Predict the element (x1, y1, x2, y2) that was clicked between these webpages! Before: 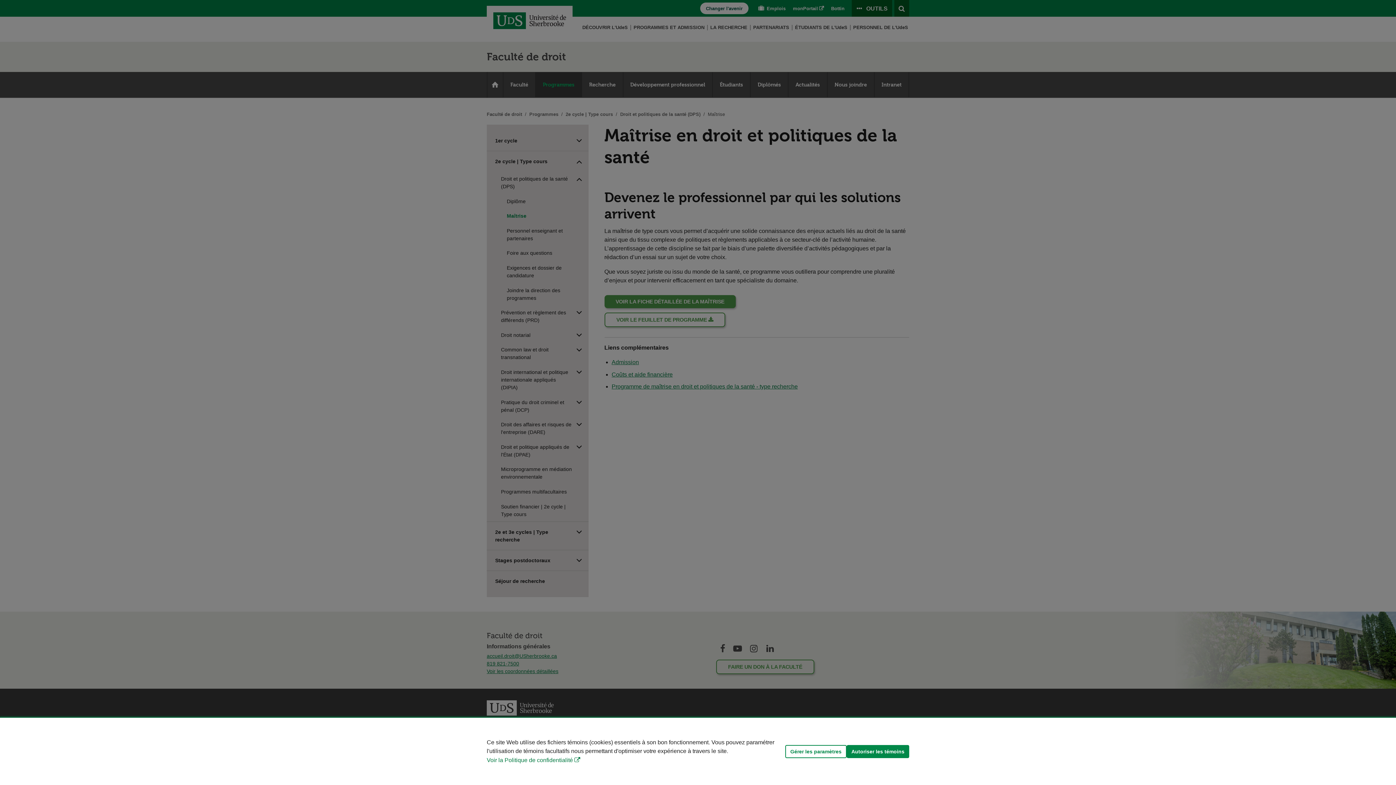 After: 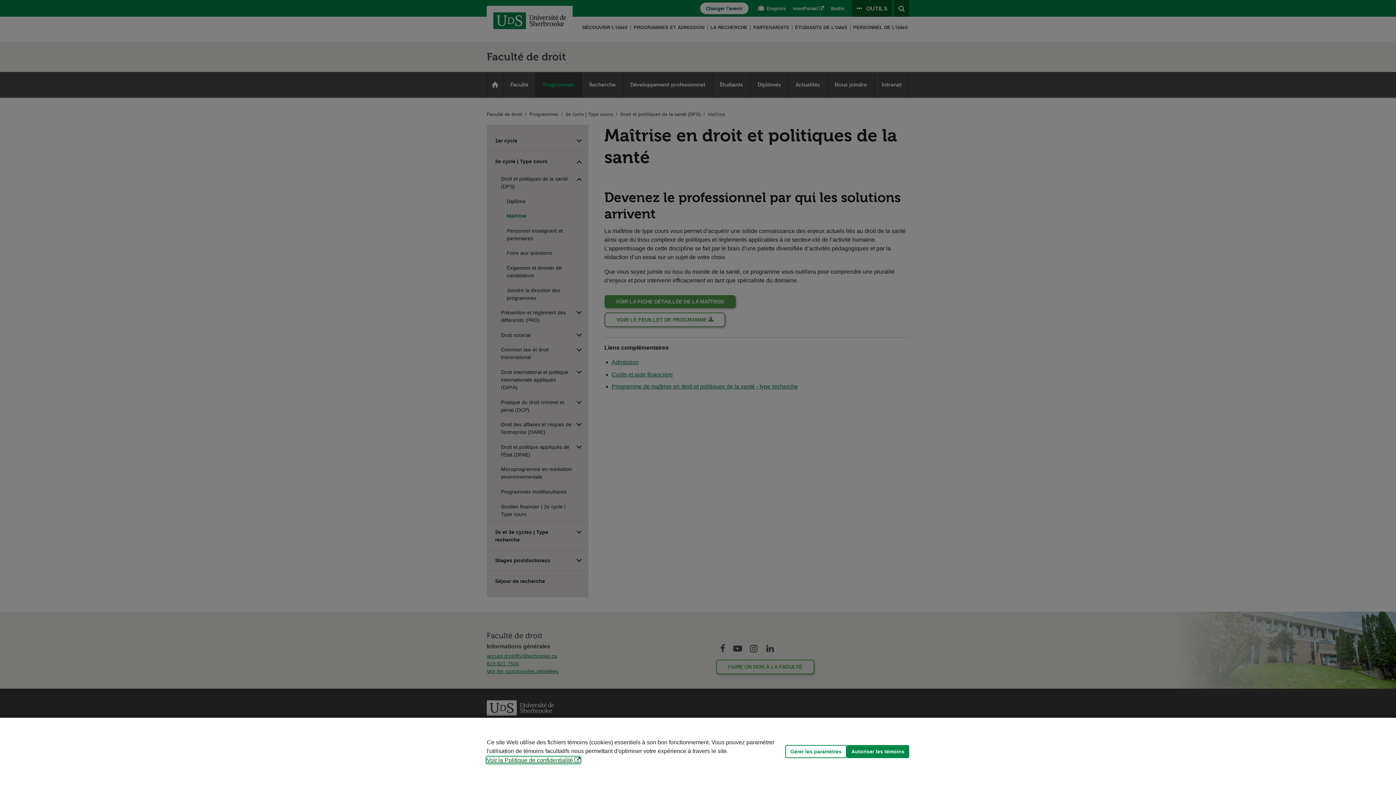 Action: label: Voir la Politique de confidentialité bbox: (486, 757, 580, 763)